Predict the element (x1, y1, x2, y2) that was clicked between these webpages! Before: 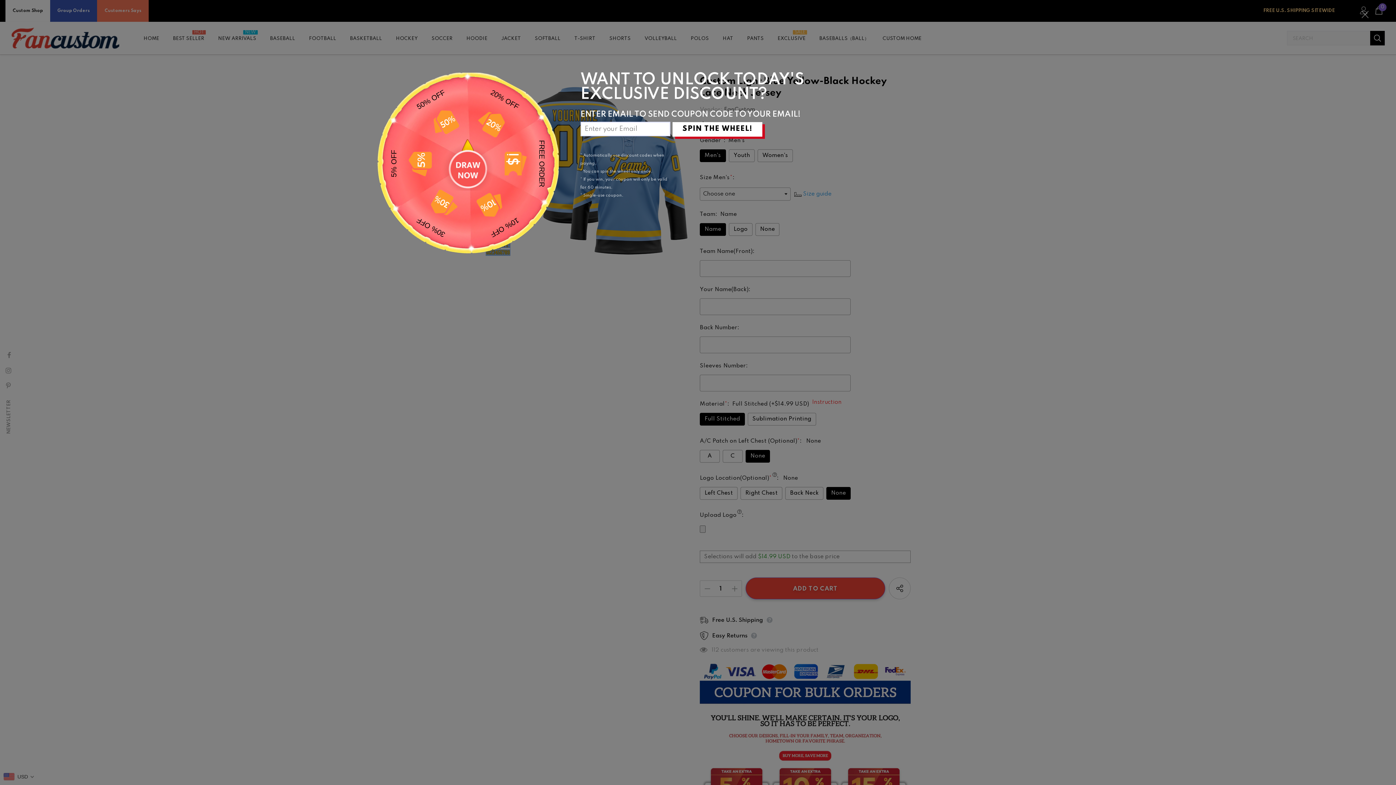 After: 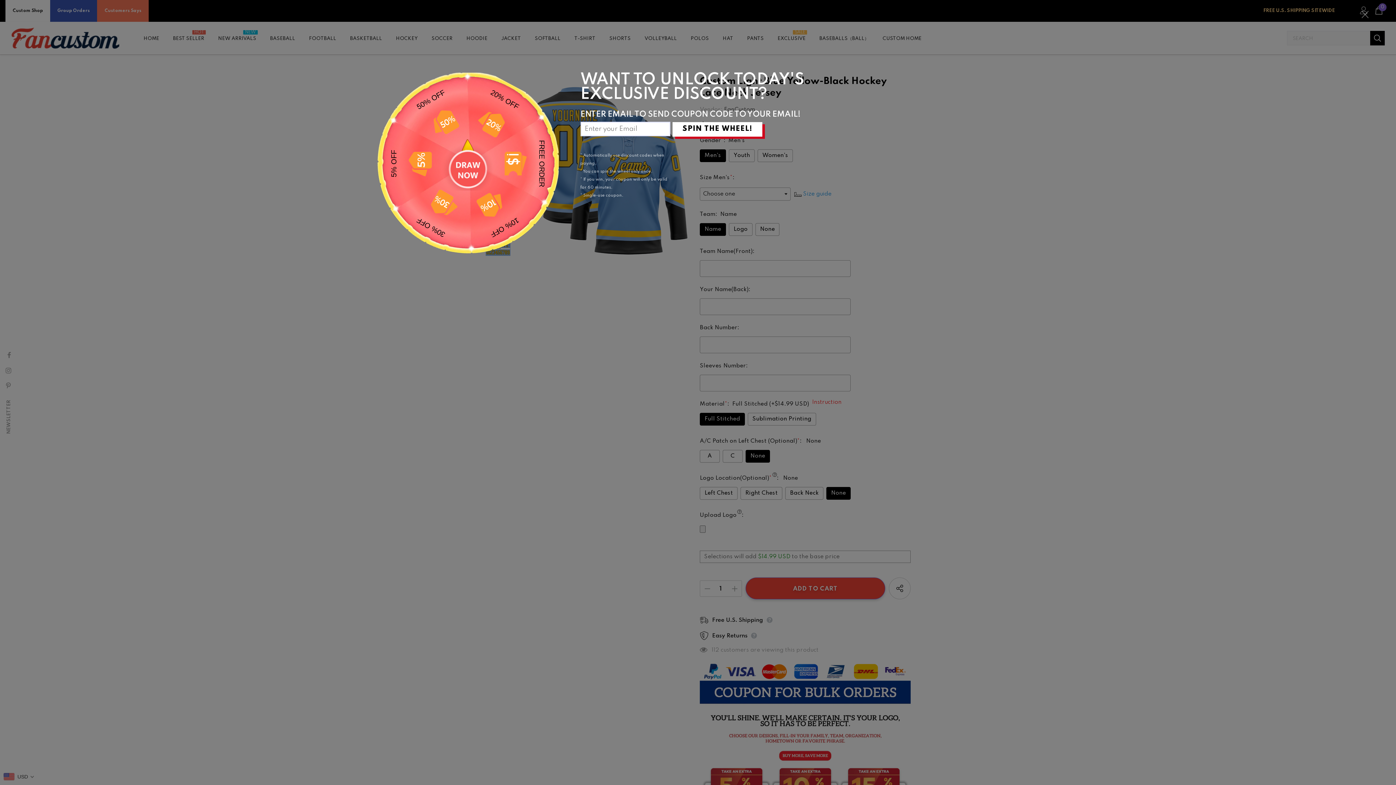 Action: bbox: (672, 122, 762, 136) label: SPIN THE WHEEL!